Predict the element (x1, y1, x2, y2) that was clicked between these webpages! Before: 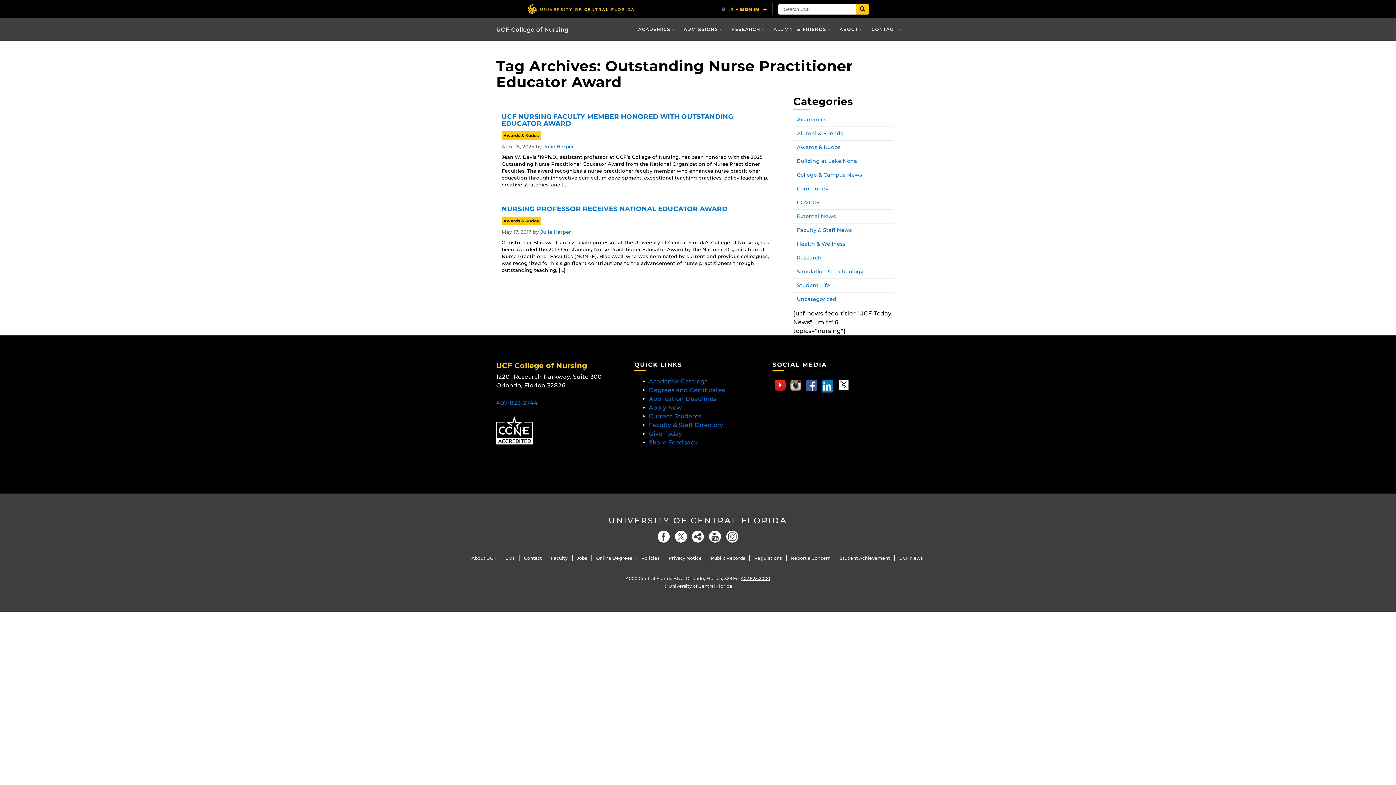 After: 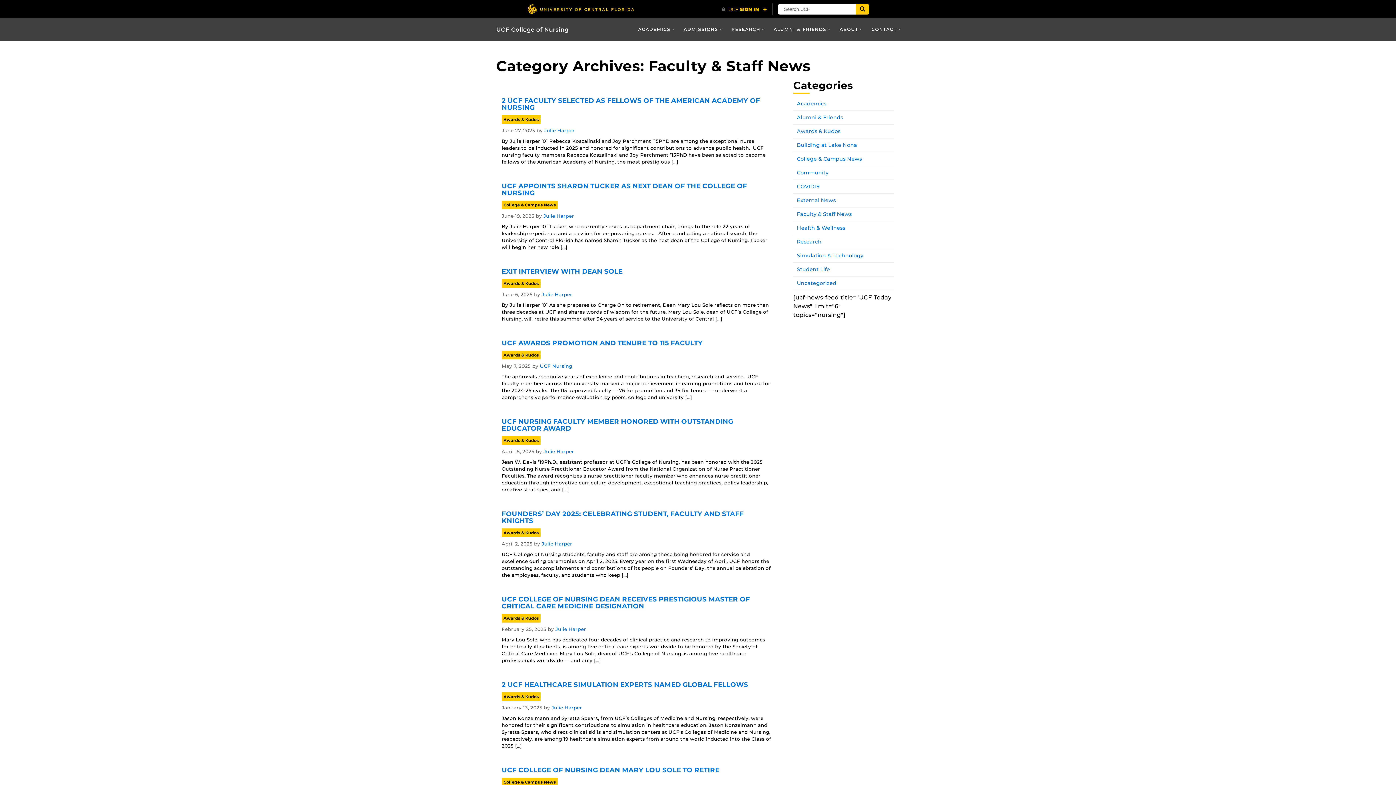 Action: bbox: (797, 226, 852, 233) label: Faculty & Staff News